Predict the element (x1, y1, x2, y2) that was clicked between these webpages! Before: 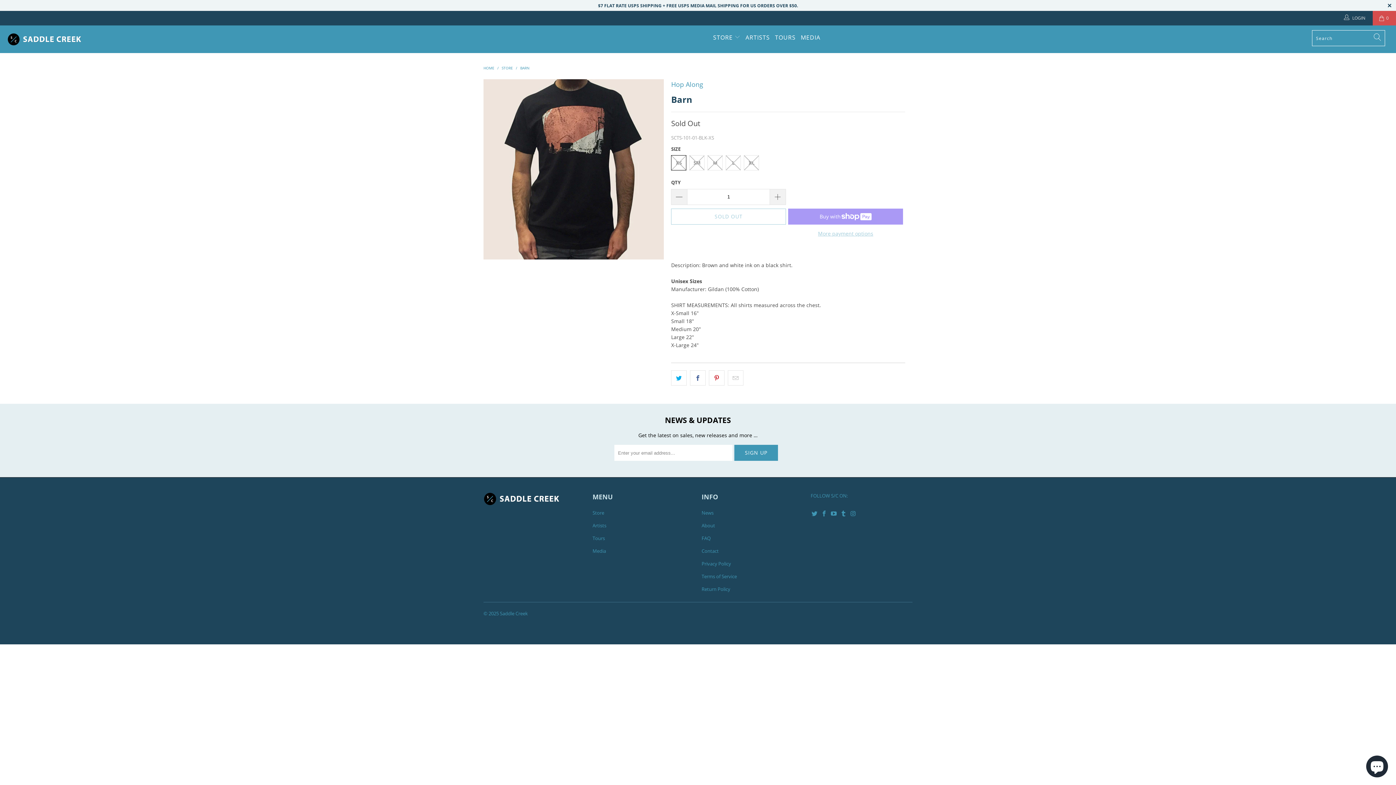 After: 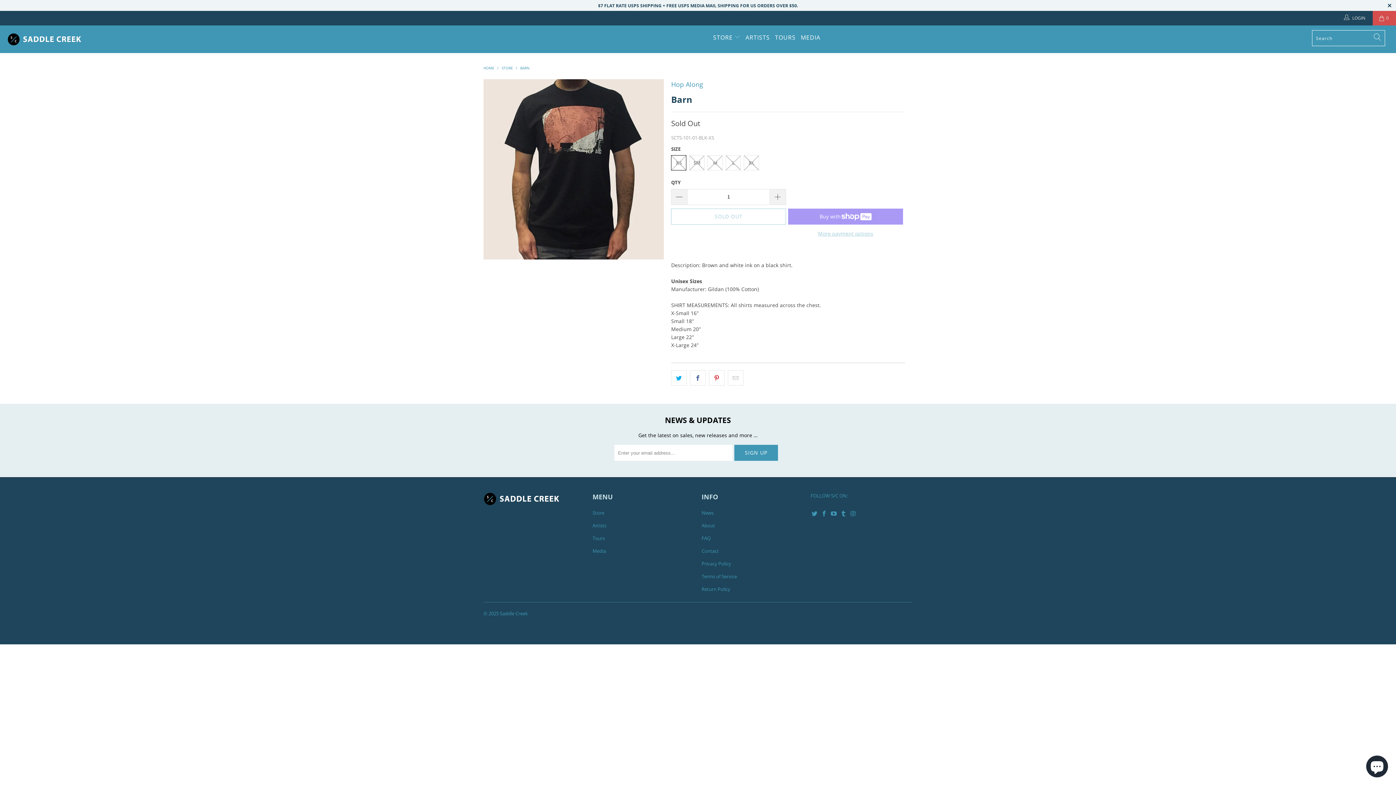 Action: label: BARN bbox: (520, 65, 529, 70)